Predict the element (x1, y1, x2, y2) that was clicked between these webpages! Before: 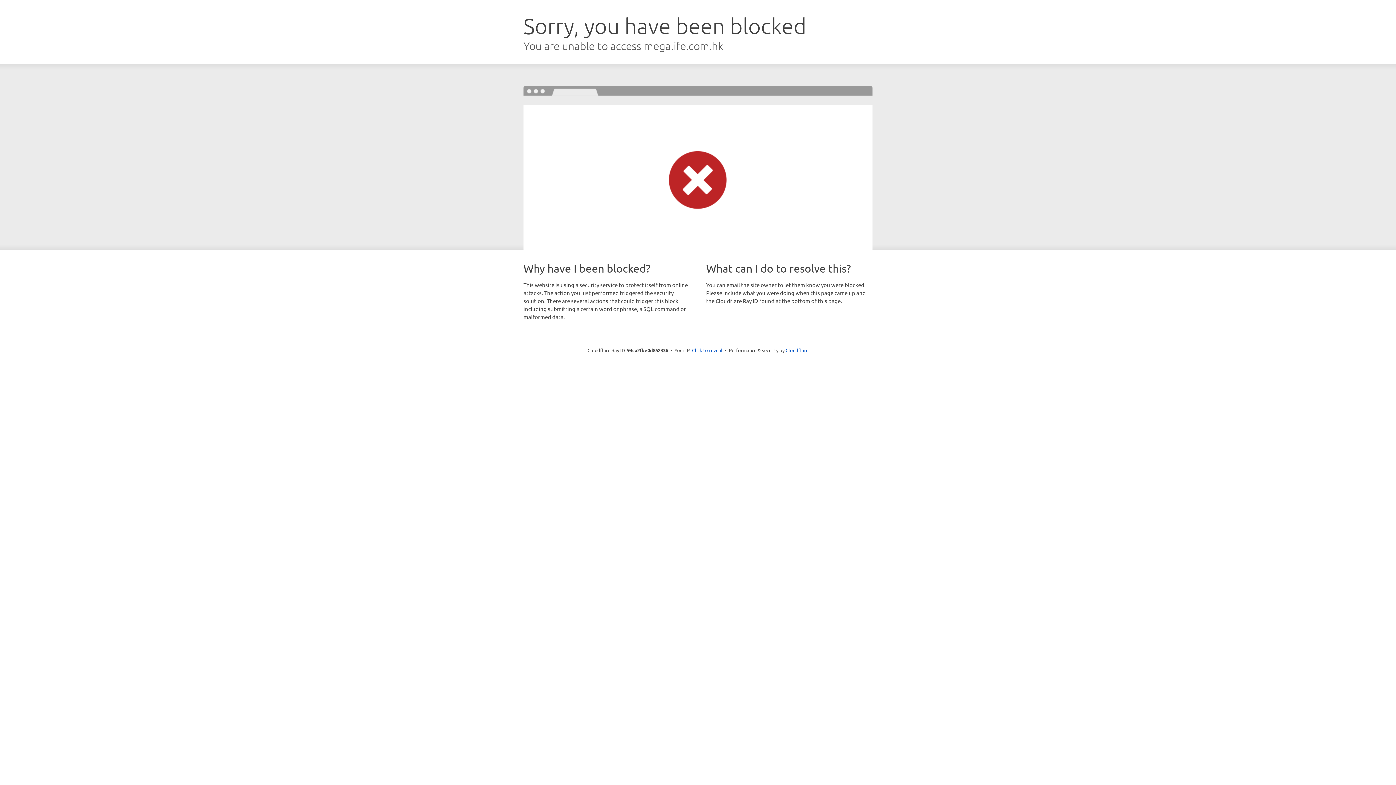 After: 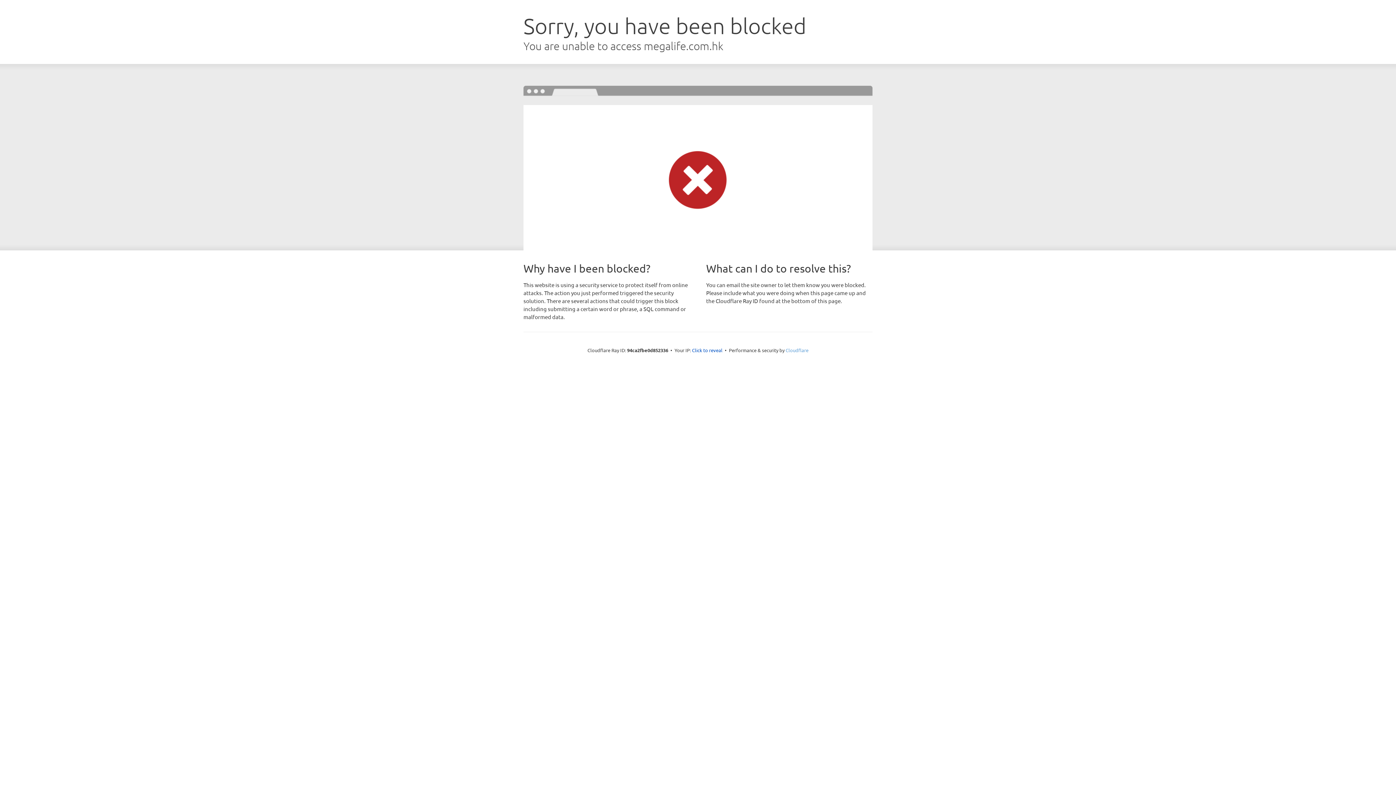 Action: label: Cloudflare bbox: (785, 347, 808, 353)